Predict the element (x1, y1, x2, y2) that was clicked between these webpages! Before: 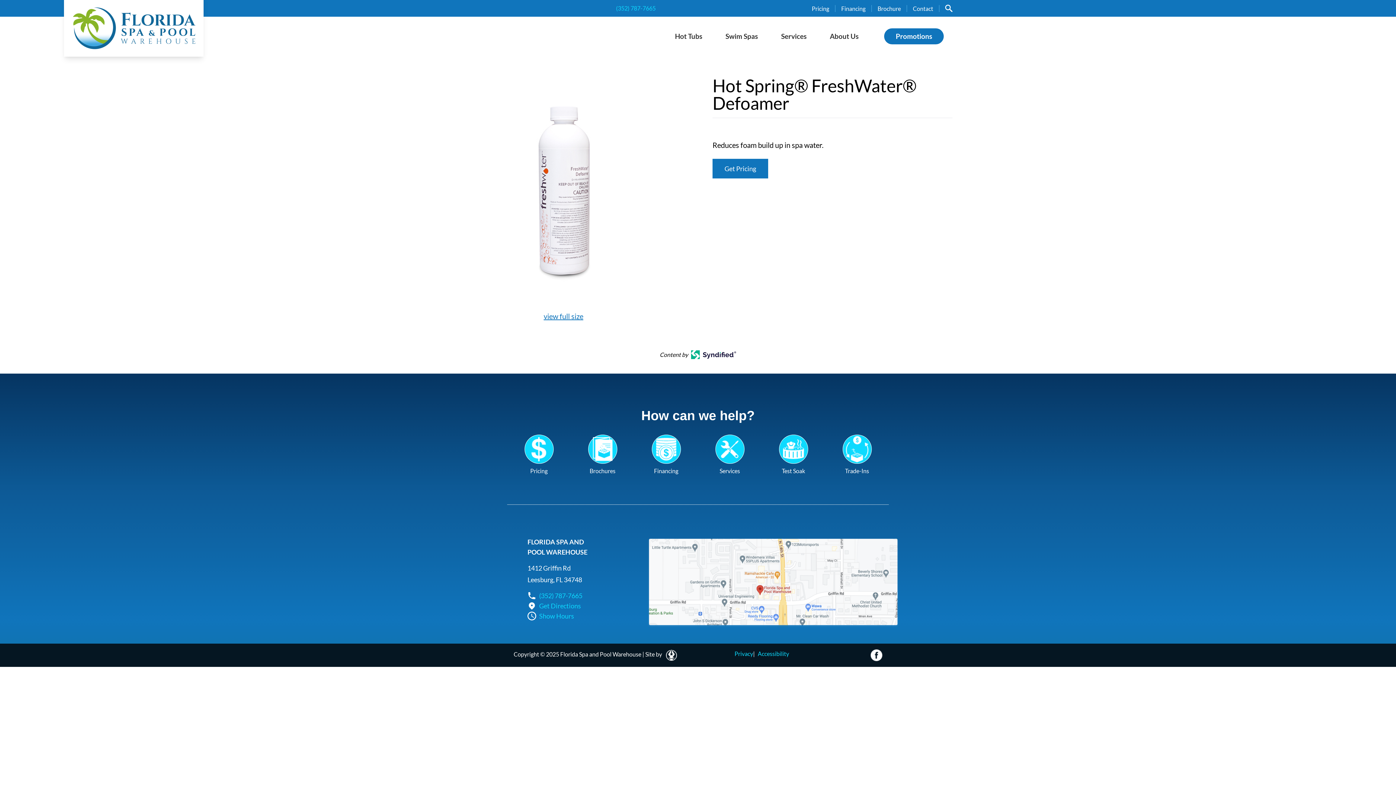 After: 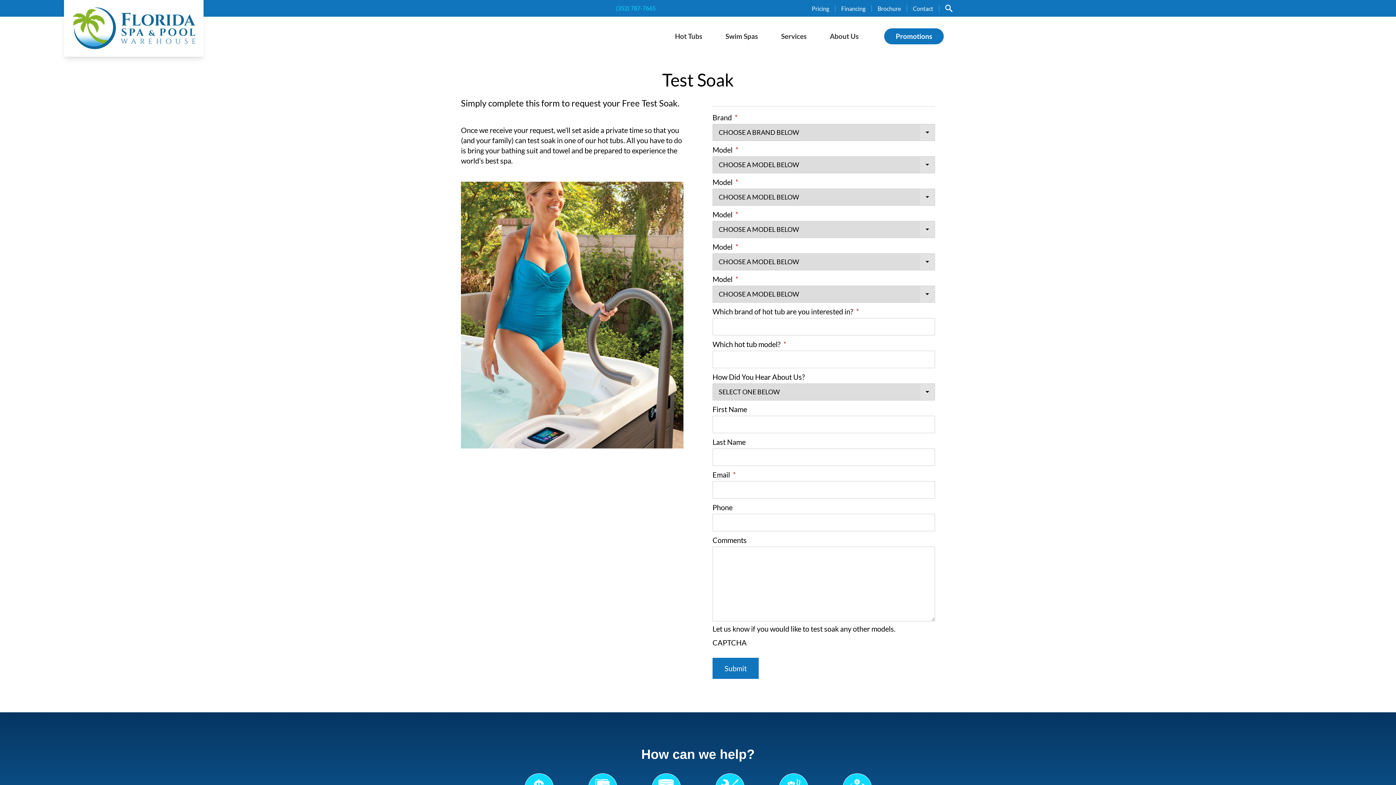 Action: label: Test Soak bbox: (761, 434, 825, 487)